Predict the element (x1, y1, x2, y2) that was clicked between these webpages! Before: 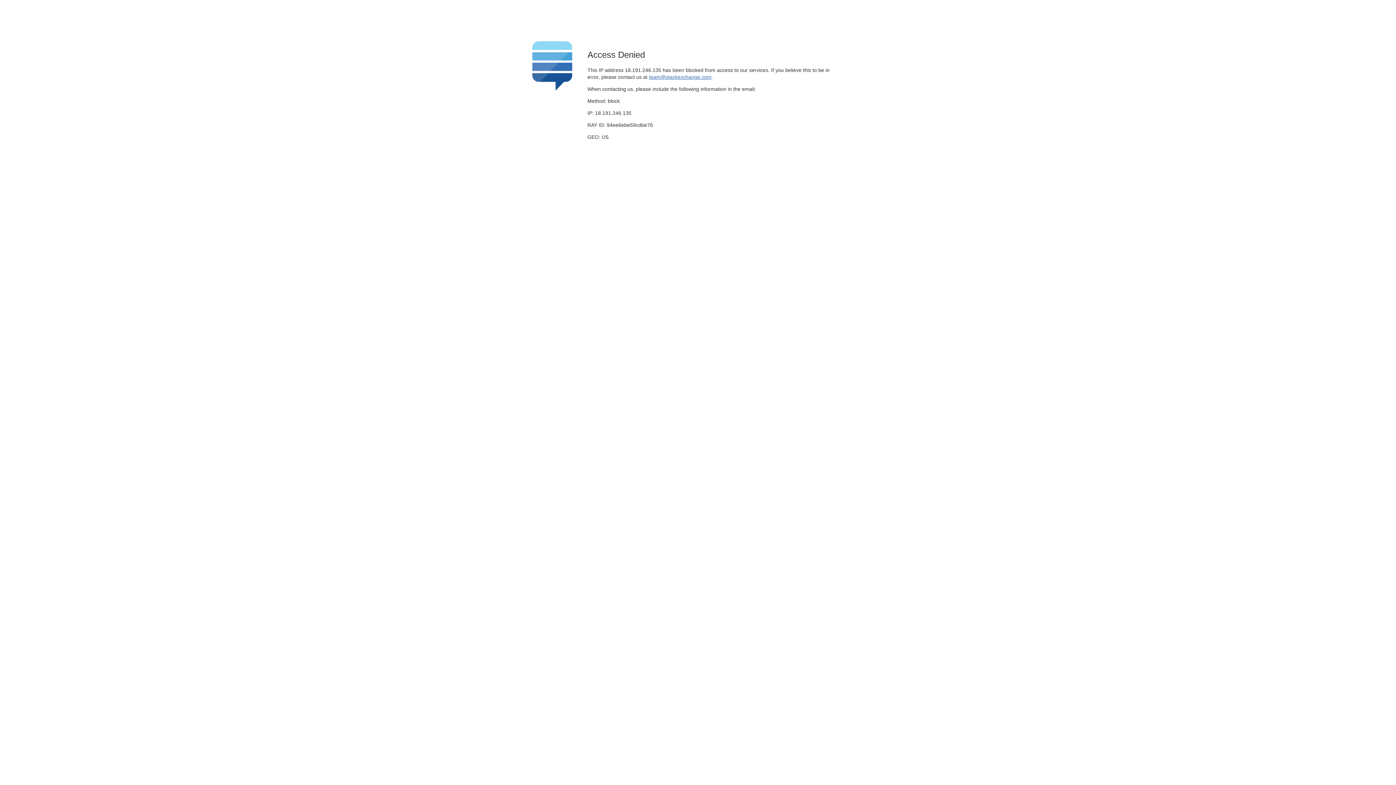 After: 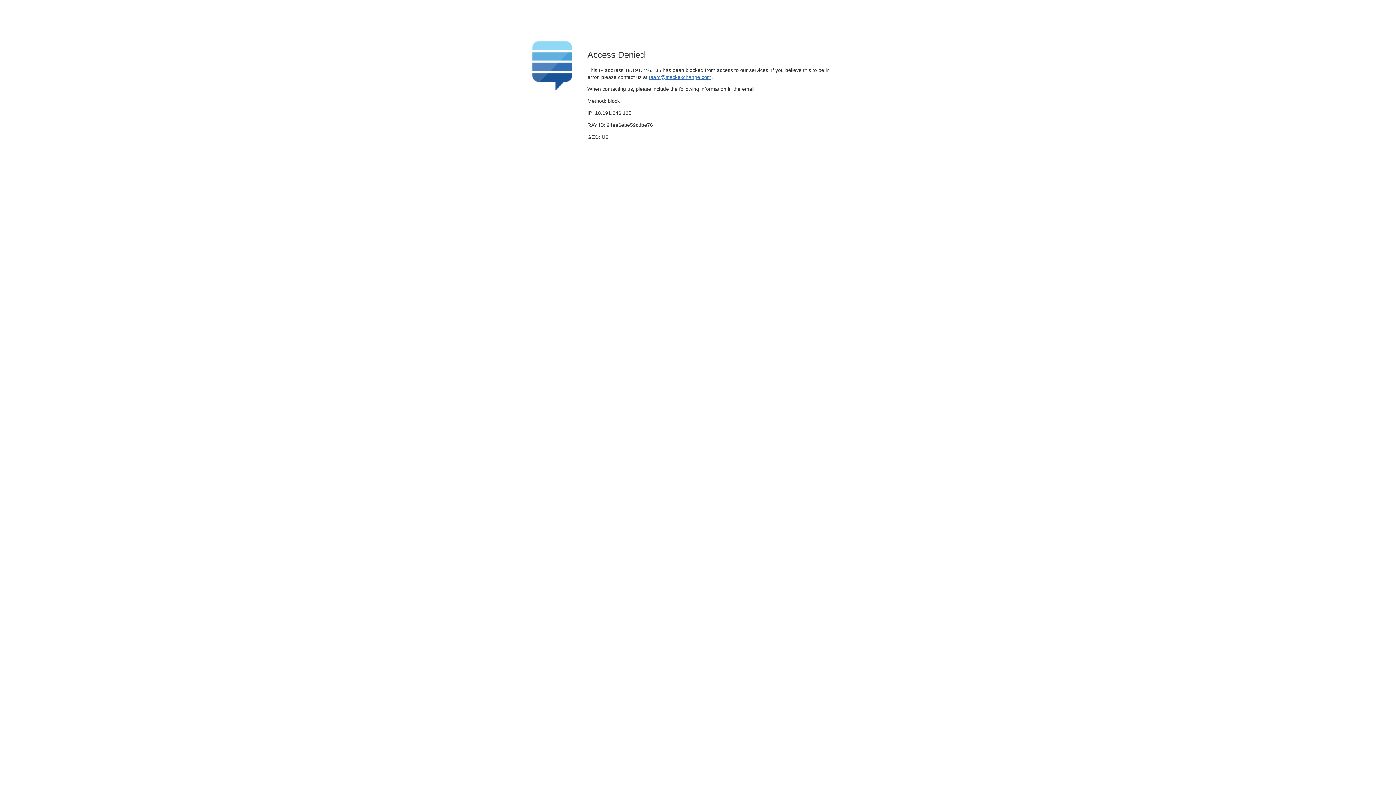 Action: label: team@stackexchange.com bbox: (649, 74, 711, 79)